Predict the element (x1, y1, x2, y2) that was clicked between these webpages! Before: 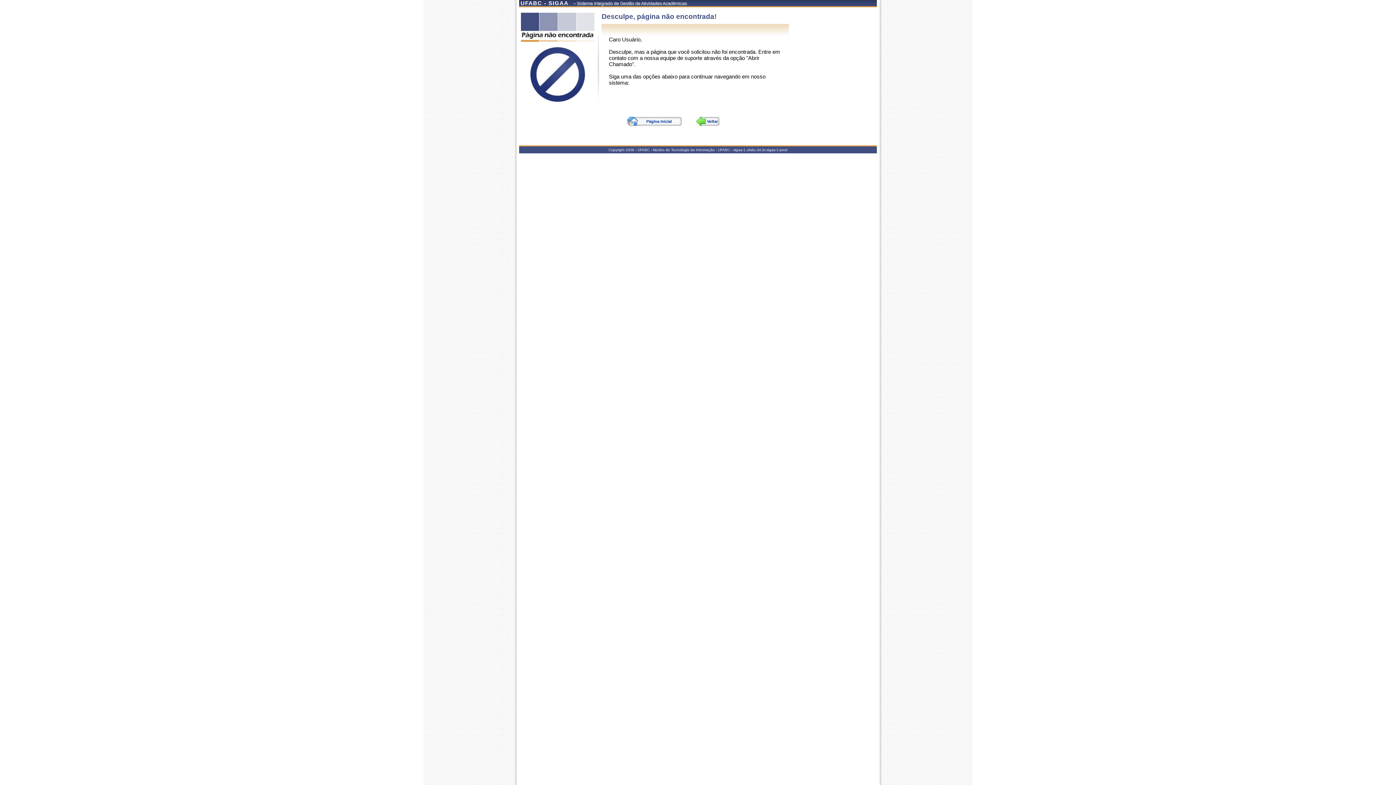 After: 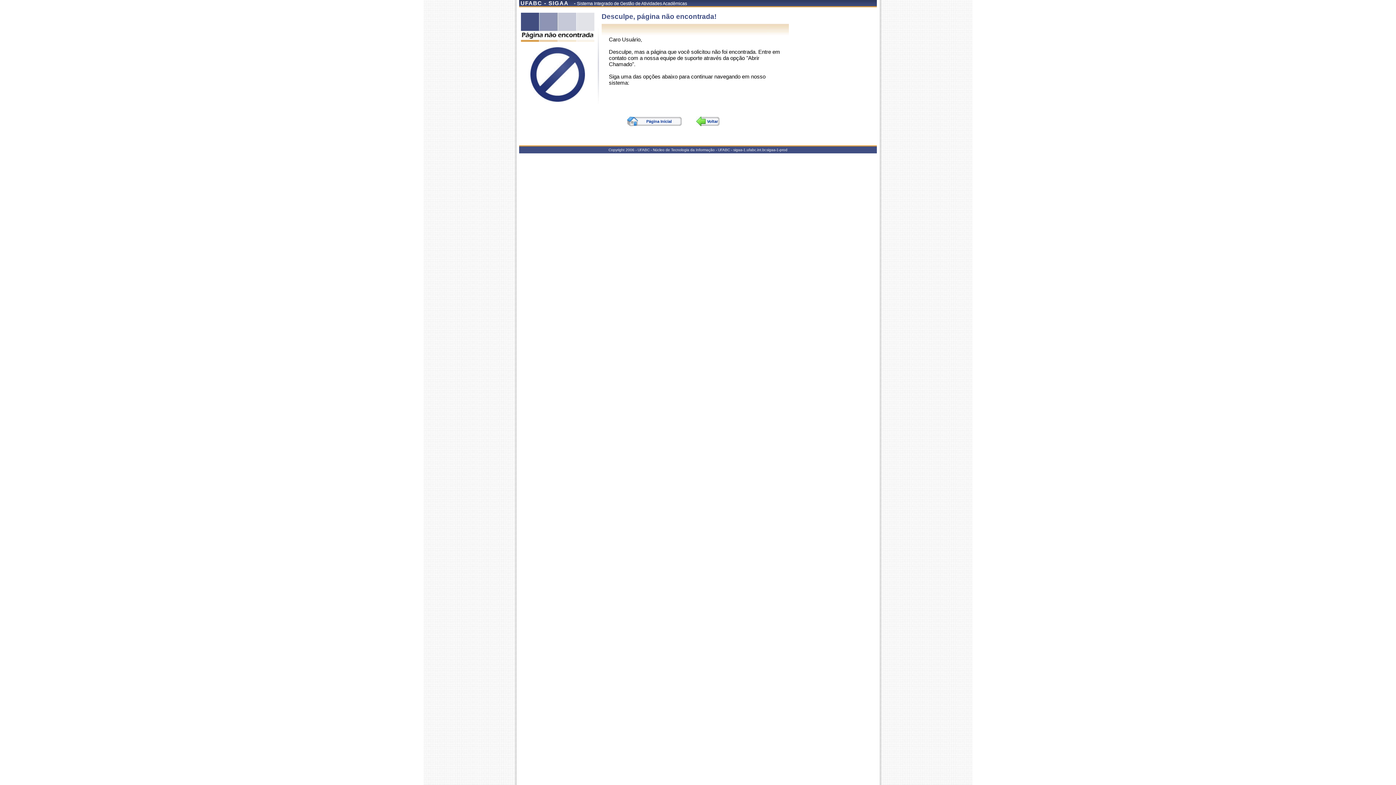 Action: bbox: (627, 116, 681, 126) label: Página Inicial